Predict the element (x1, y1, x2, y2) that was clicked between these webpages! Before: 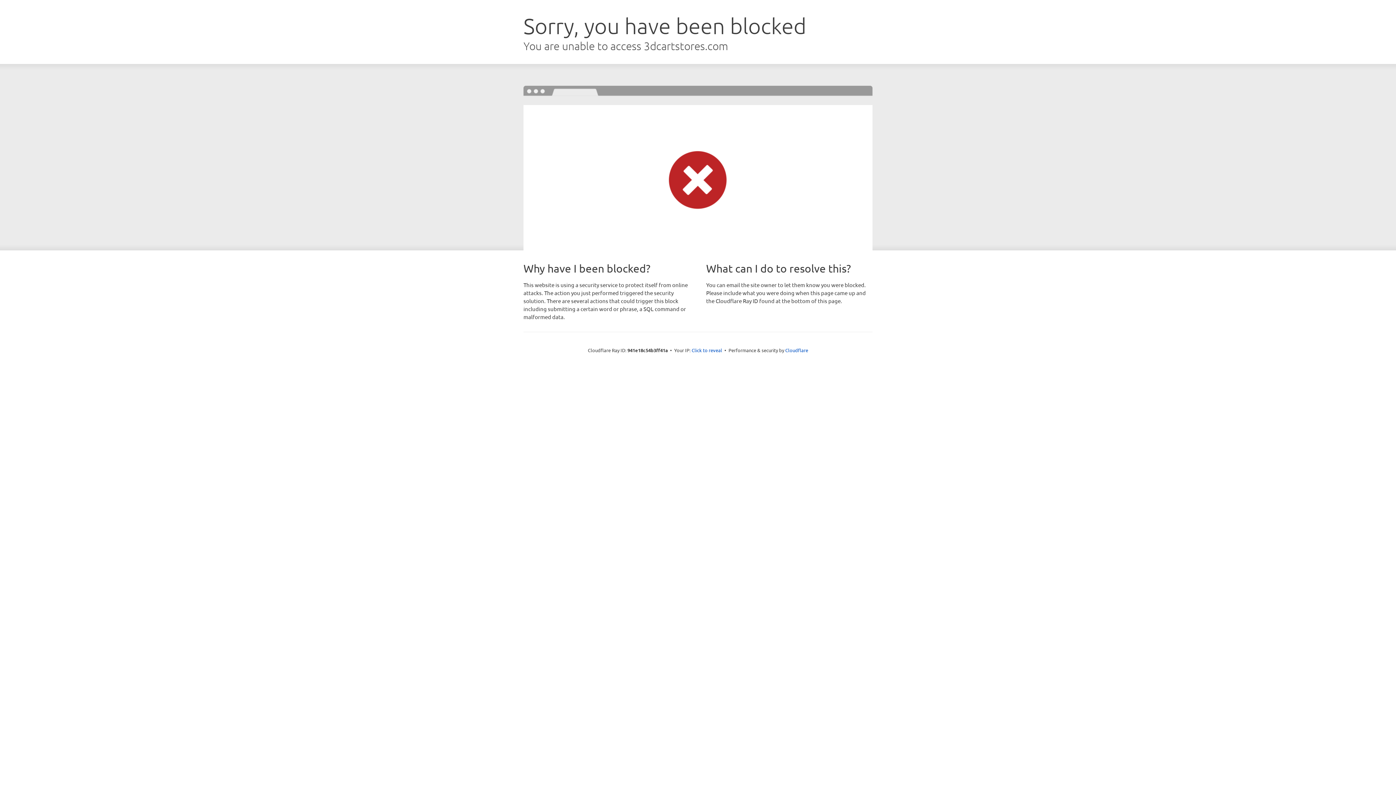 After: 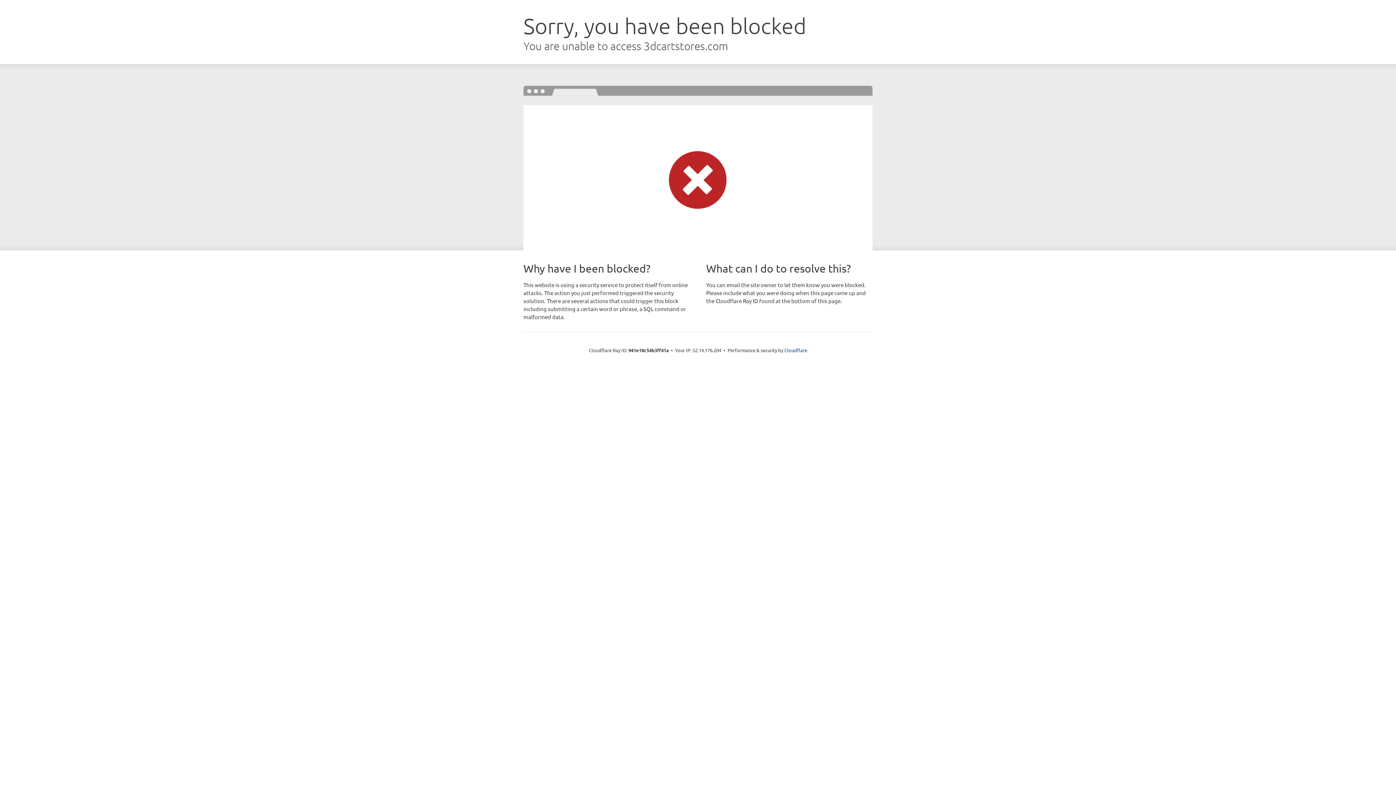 Action: bbox: (691, 346, 722, 353) label: Click to reveal